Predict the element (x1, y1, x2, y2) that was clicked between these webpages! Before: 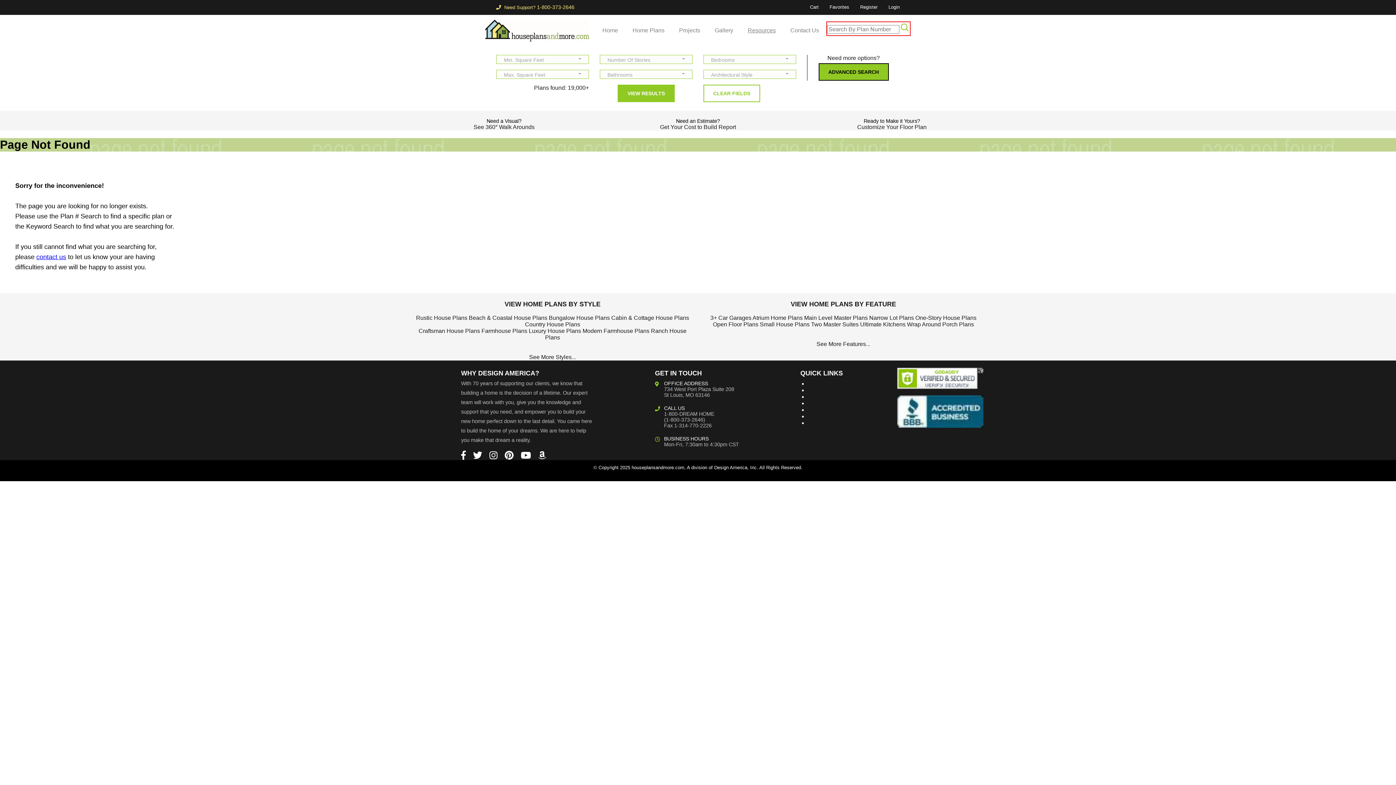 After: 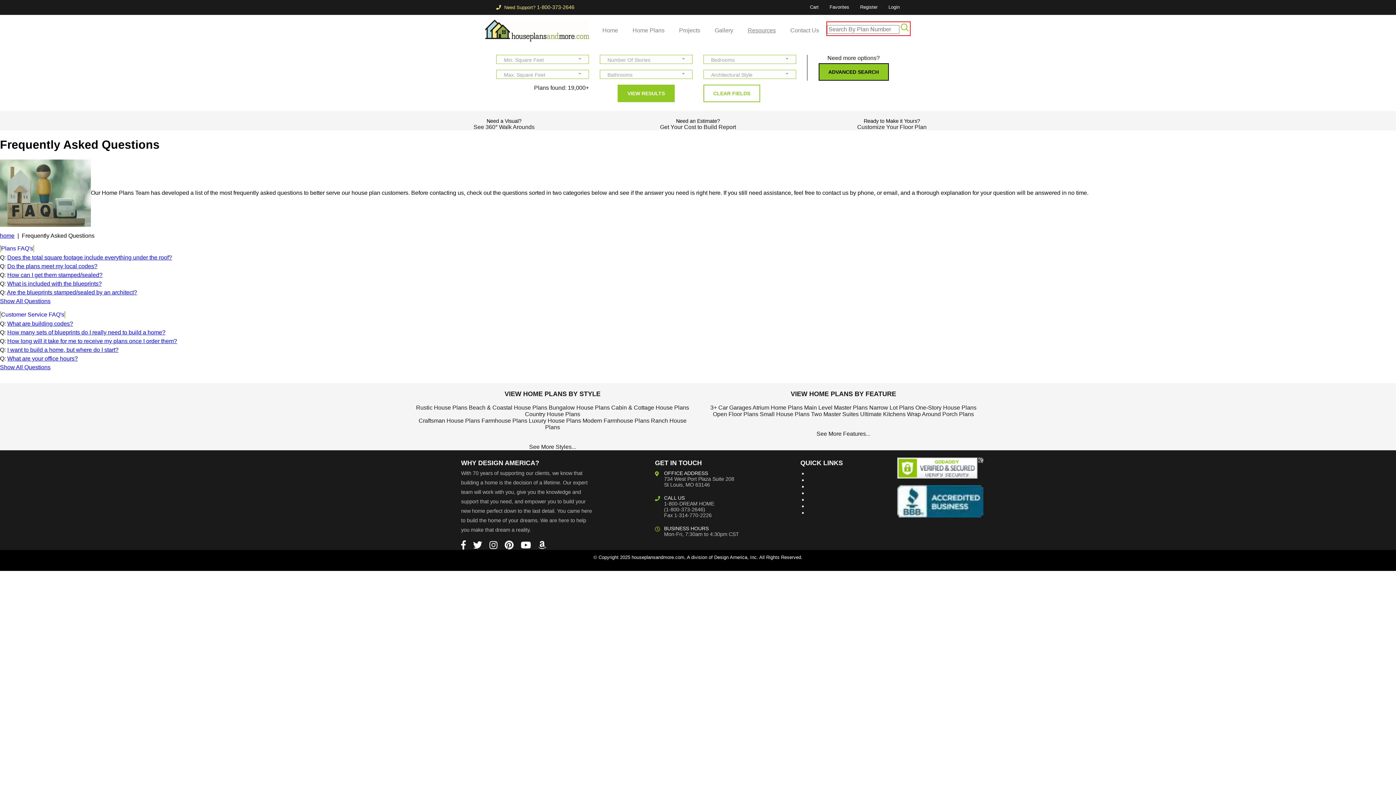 Action: label: Frequently Asked Questions bbox: (807, 400, 880, 406)